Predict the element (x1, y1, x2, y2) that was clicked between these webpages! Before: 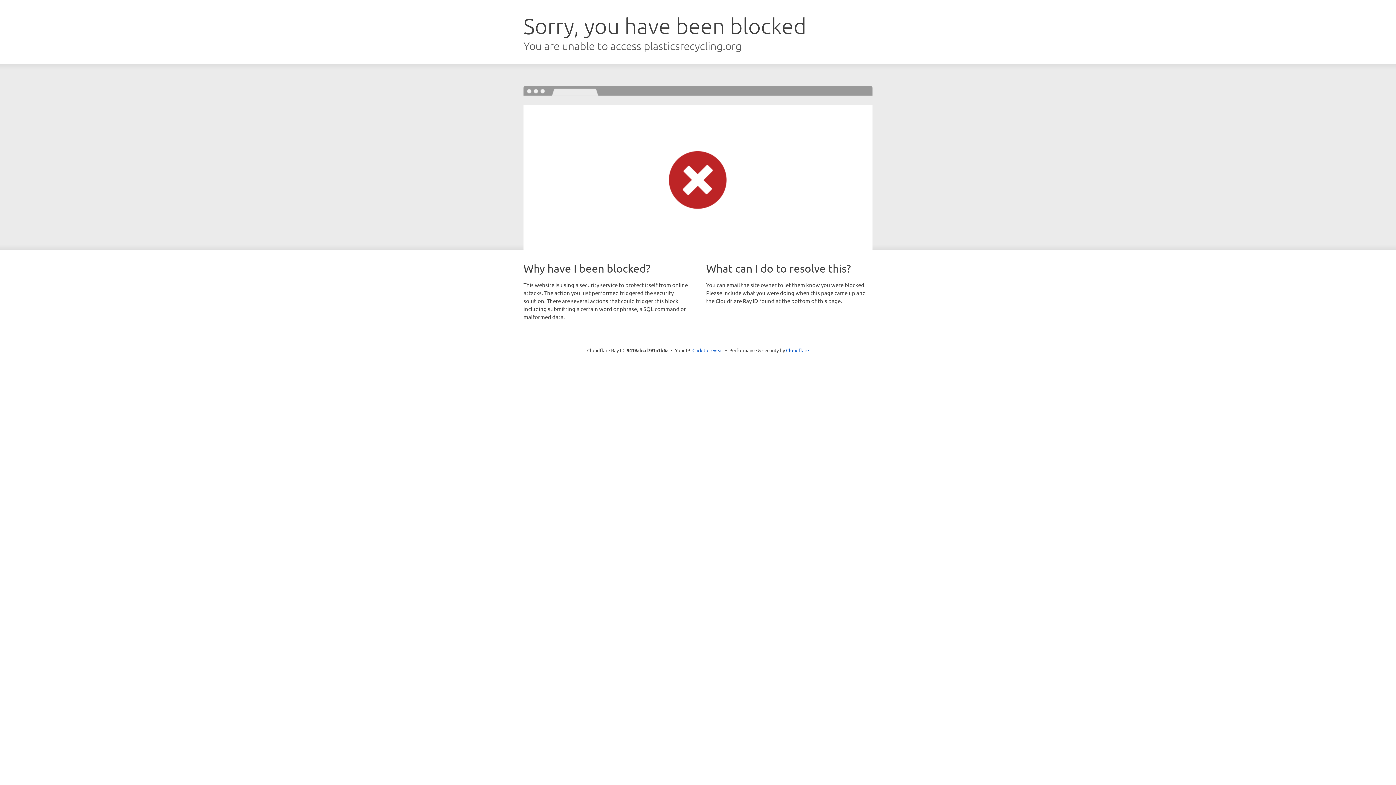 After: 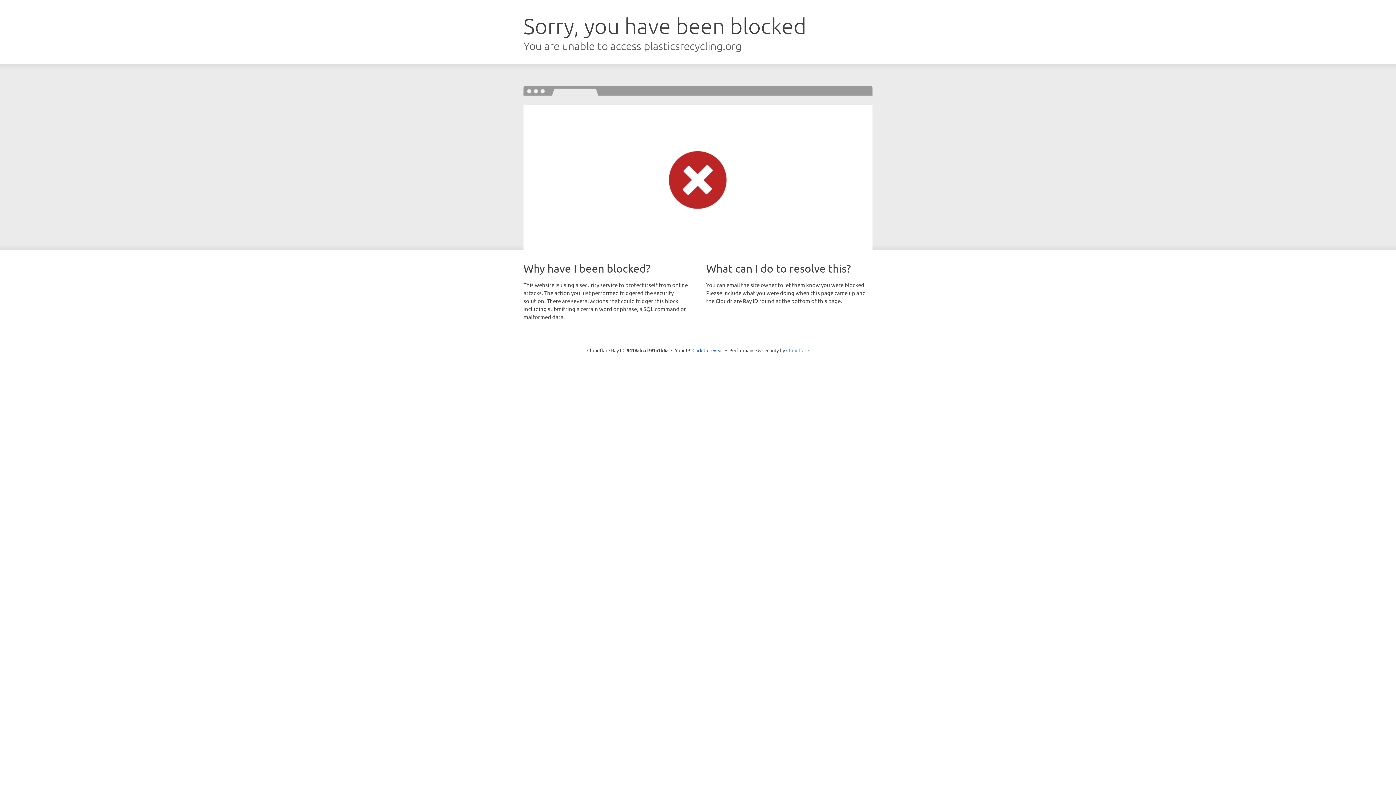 Action: bbox: (786, 347, 809, 353) label: Cloudflare